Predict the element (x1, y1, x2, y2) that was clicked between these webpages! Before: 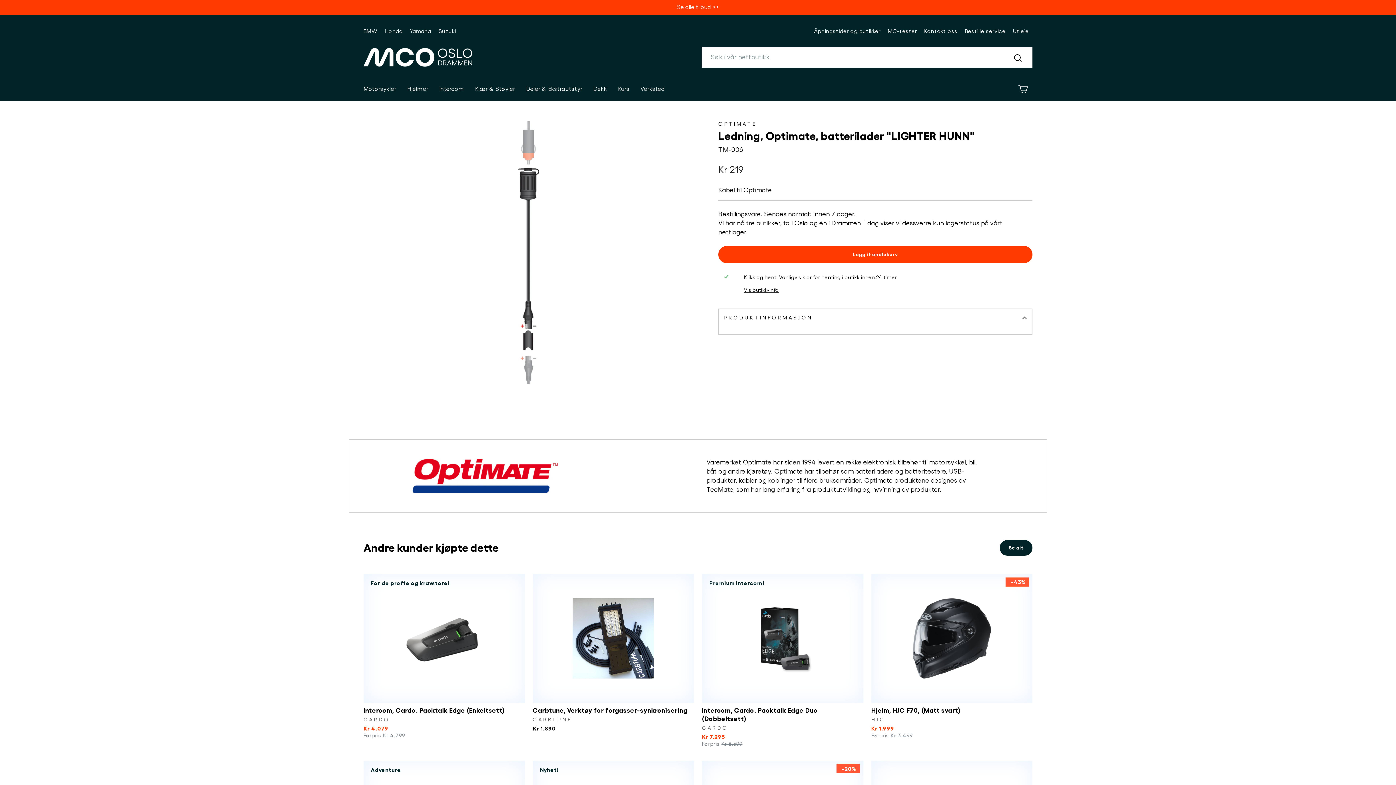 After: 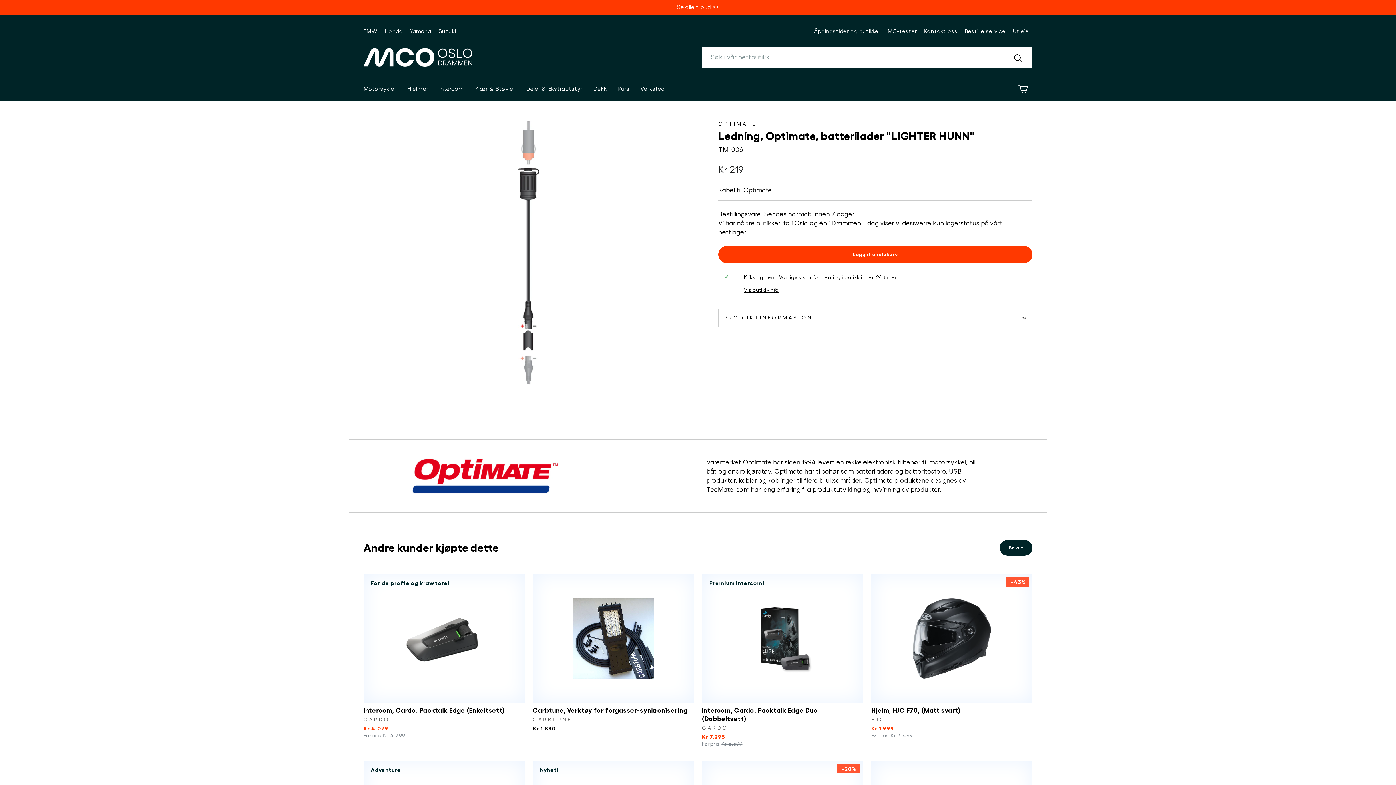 Action: label: PRODUKTINFORMASJON bbox: (718, 308, 1032, 327)